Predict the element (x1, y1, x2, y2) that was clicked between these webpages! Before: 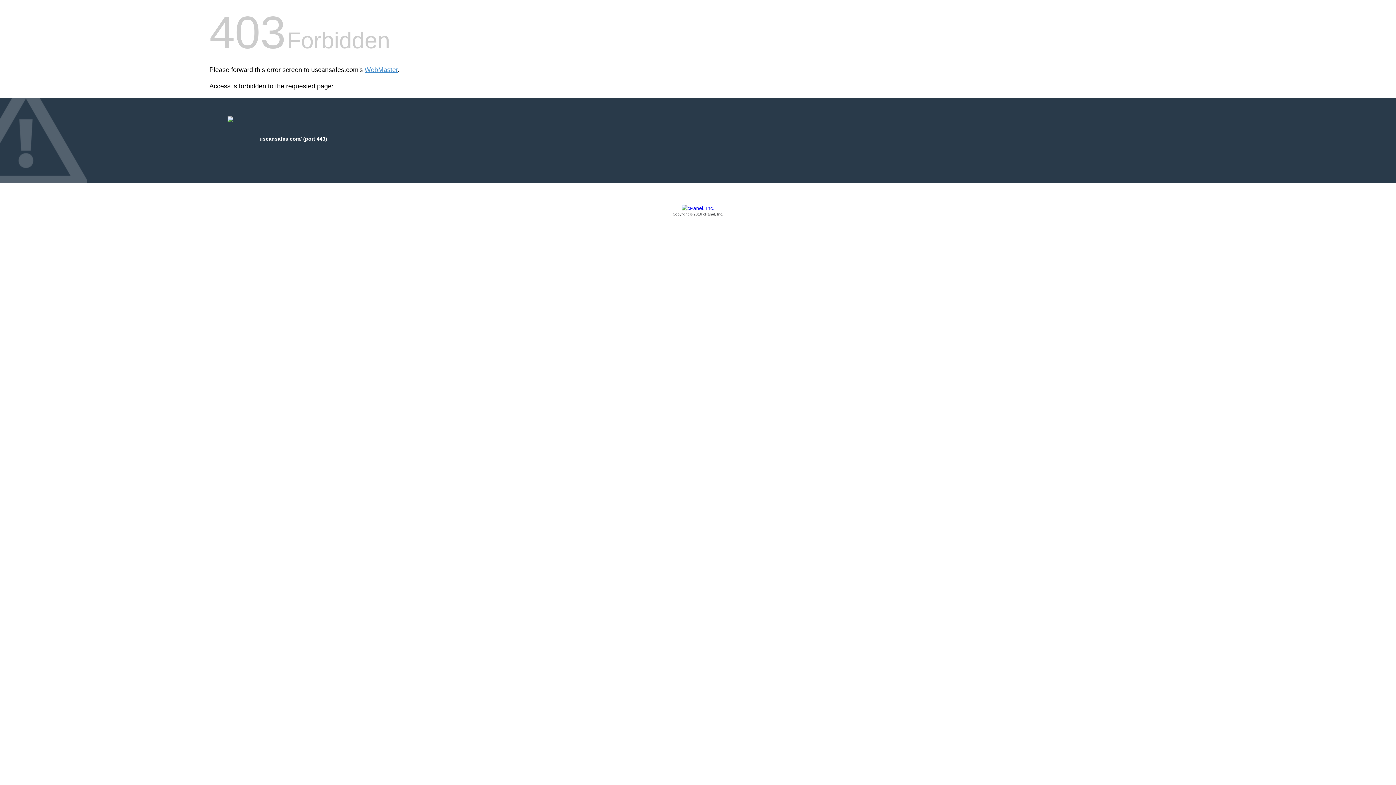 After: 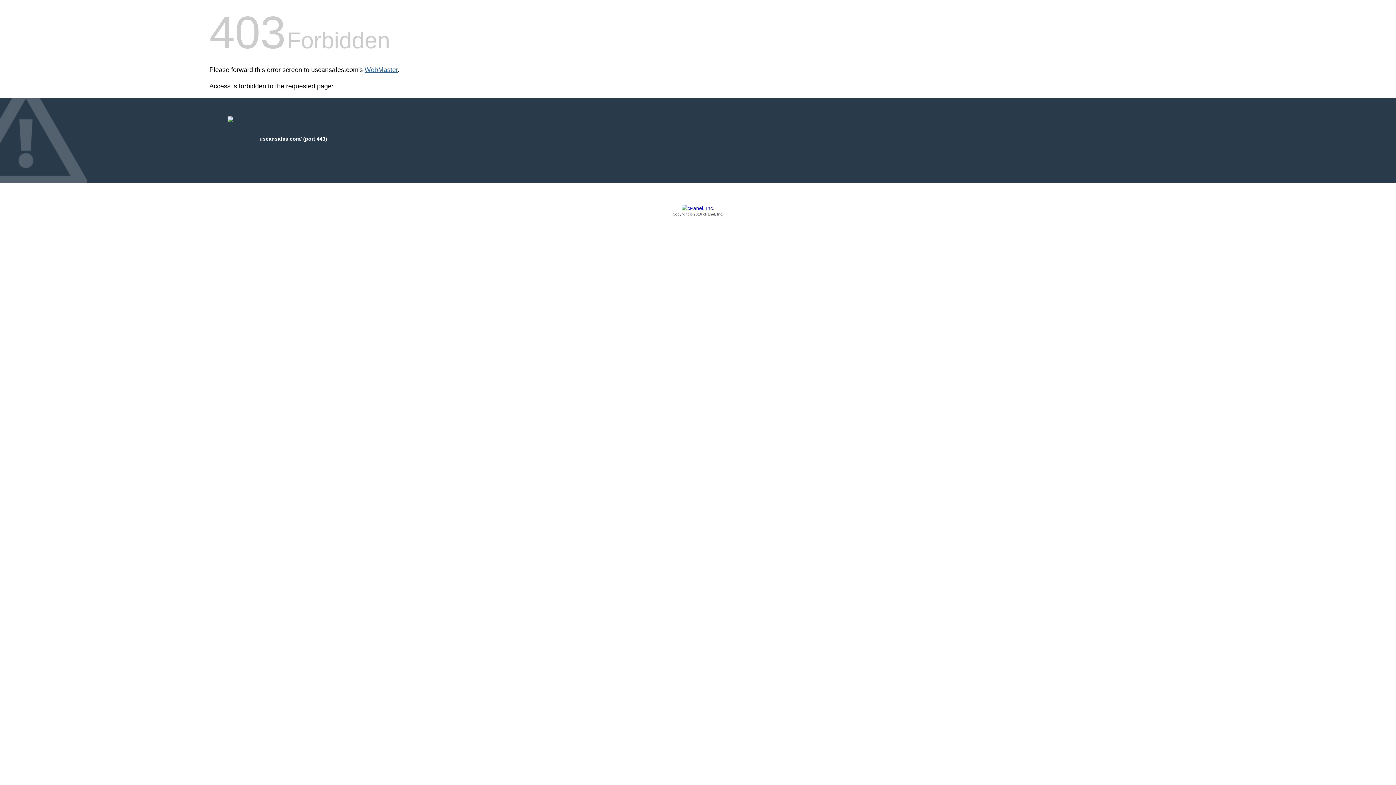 Action: bbox: (364, 66, 397, 73) label: WebMaster